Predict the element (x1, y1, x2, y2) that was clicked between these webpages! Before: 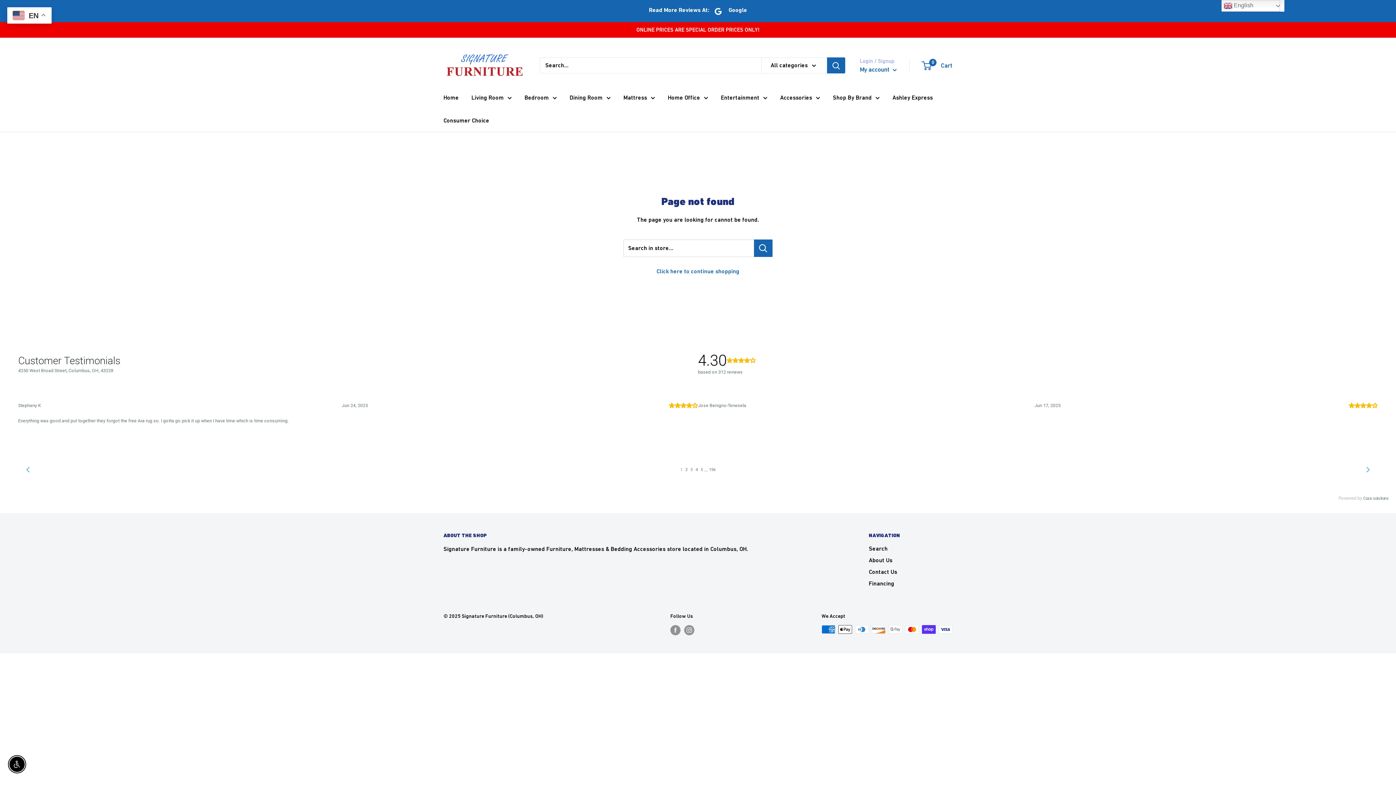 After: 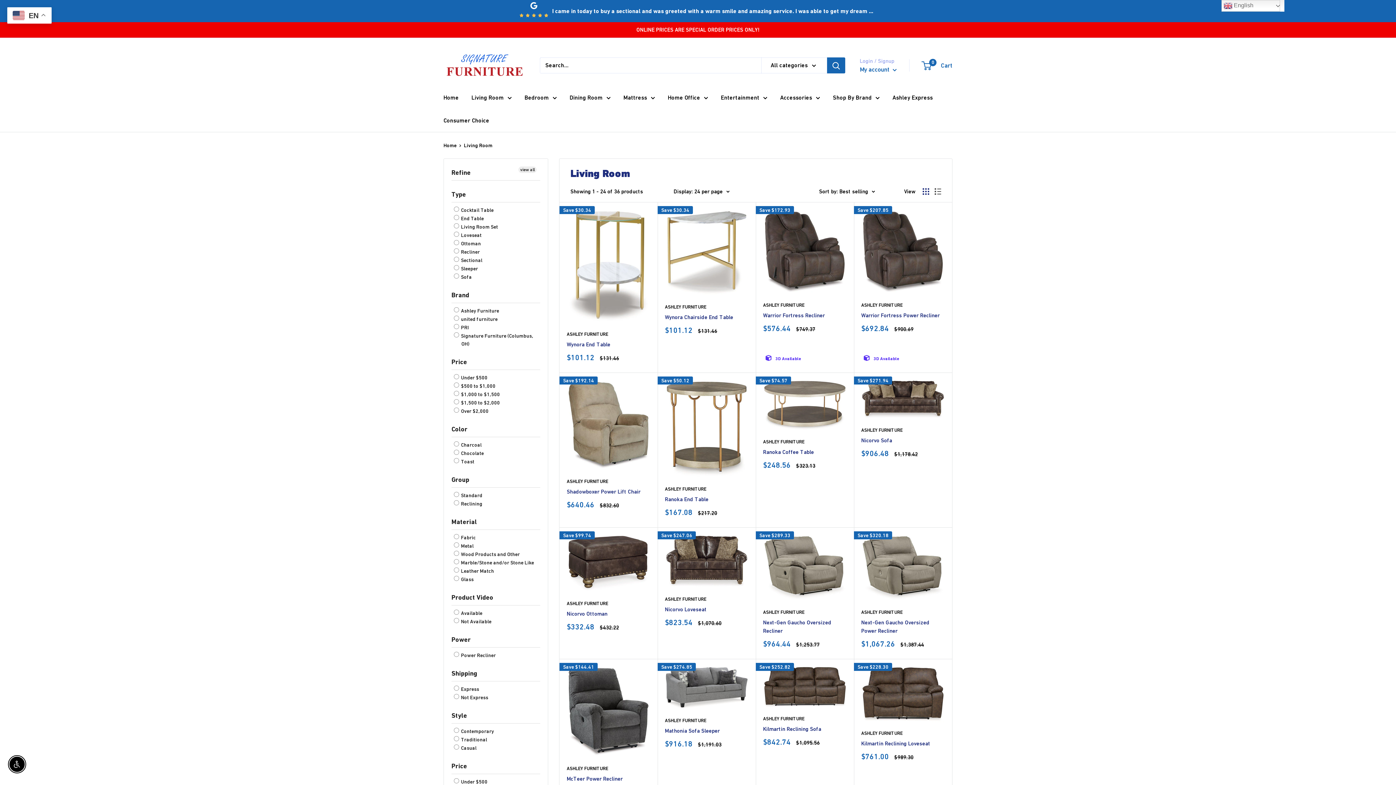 Action: label: Living Room bbox: (471, 92, 512, 102)